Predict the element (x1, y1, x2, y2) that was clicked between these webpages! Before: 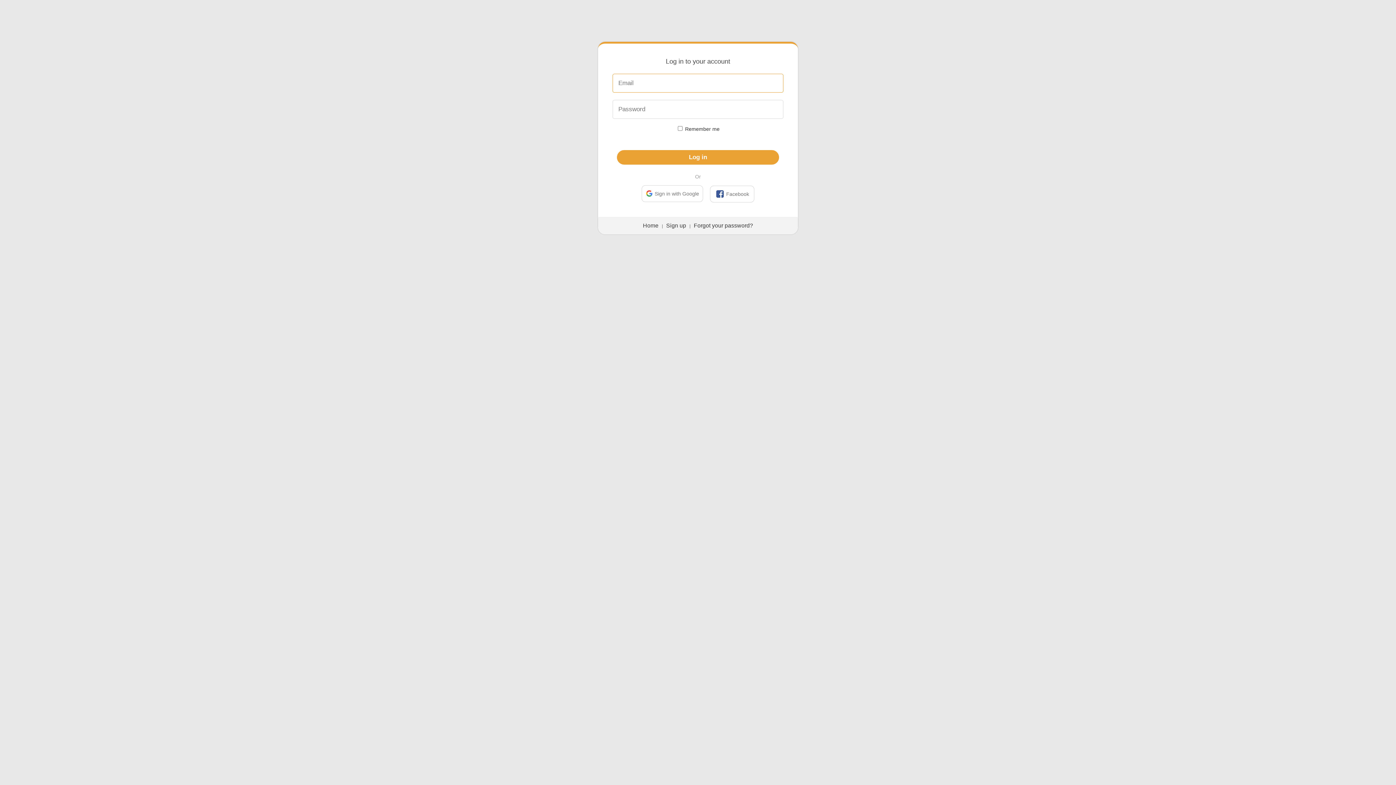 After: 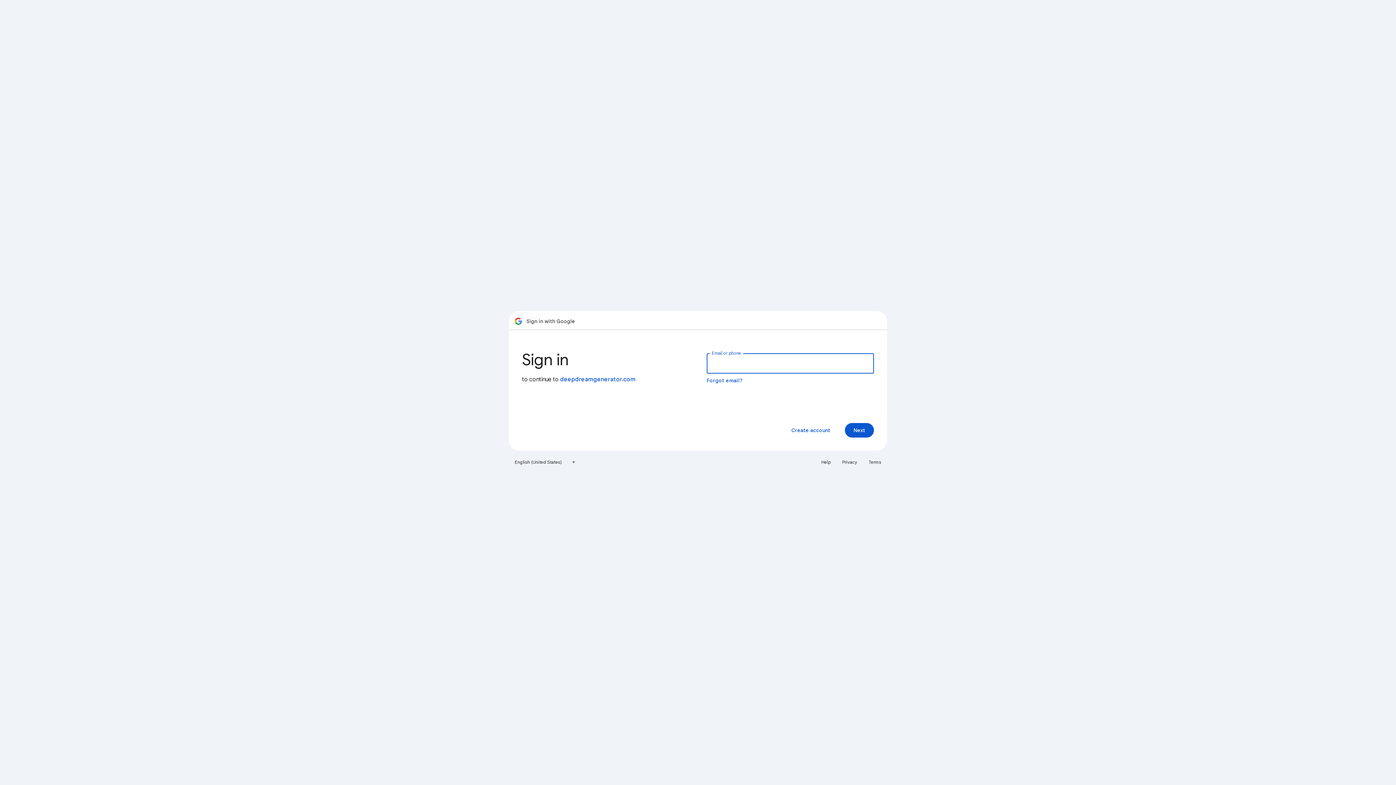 Action: label: Sign in with Google bbox: (641, 185, 703, 202)